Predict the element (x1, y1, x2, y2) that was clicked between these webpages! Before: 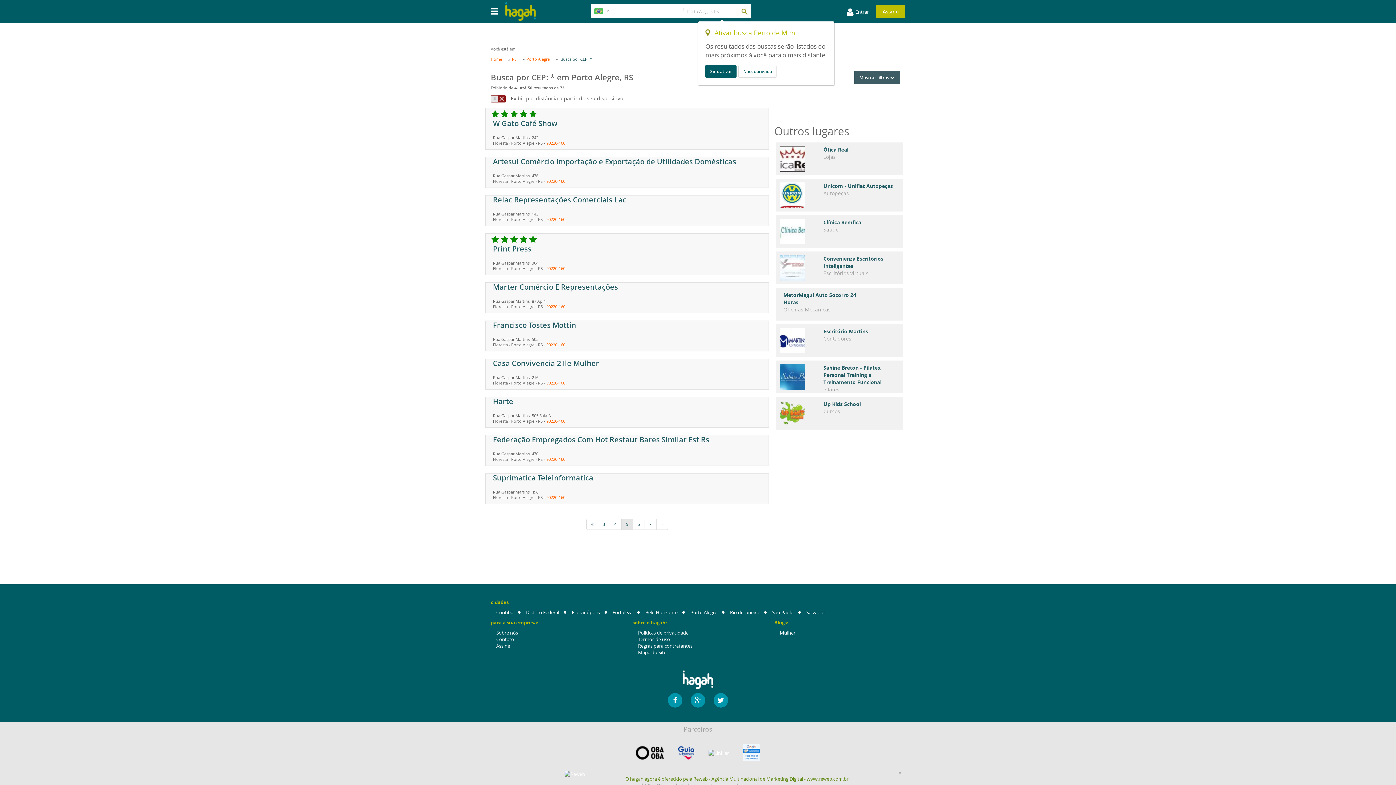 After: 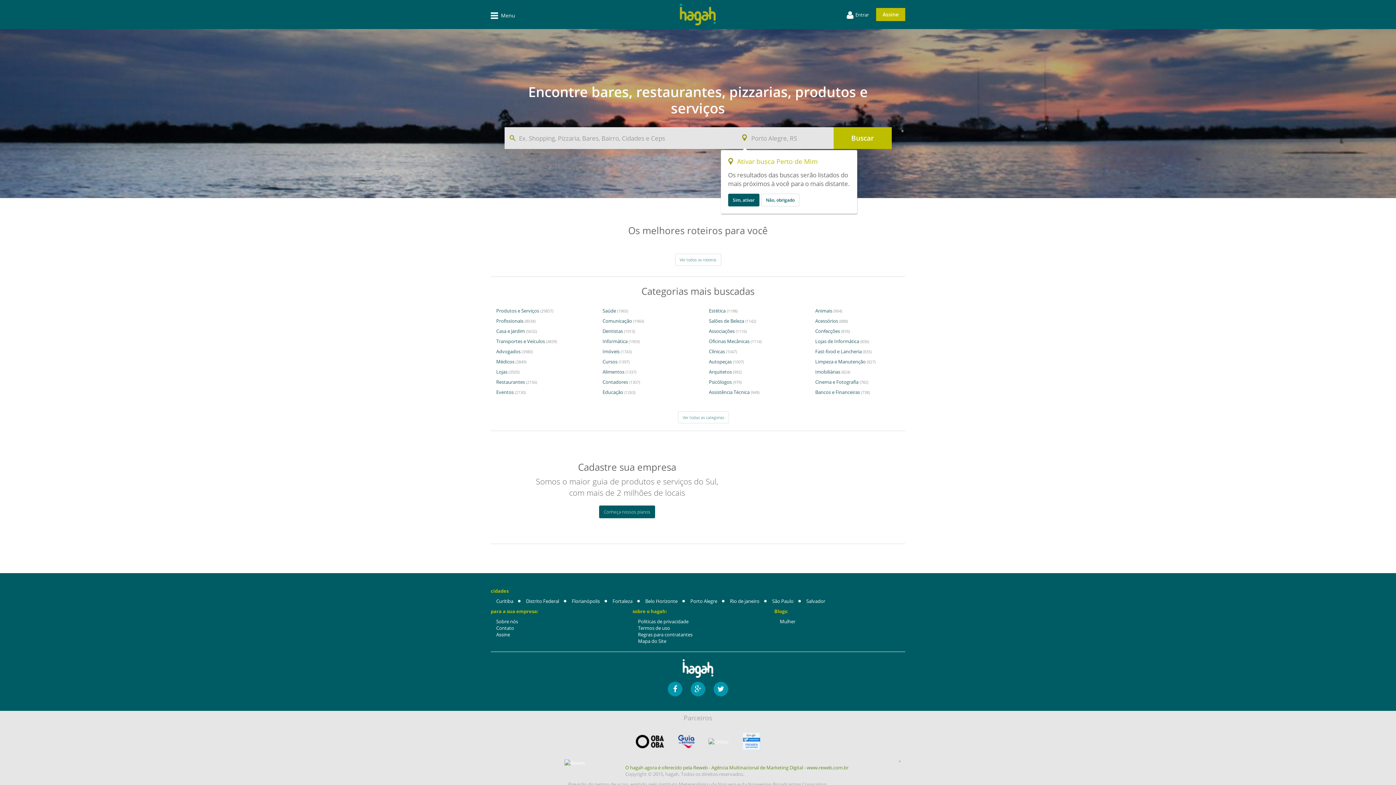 Action: bbox: (682, 671, 713, 689) label: hagah